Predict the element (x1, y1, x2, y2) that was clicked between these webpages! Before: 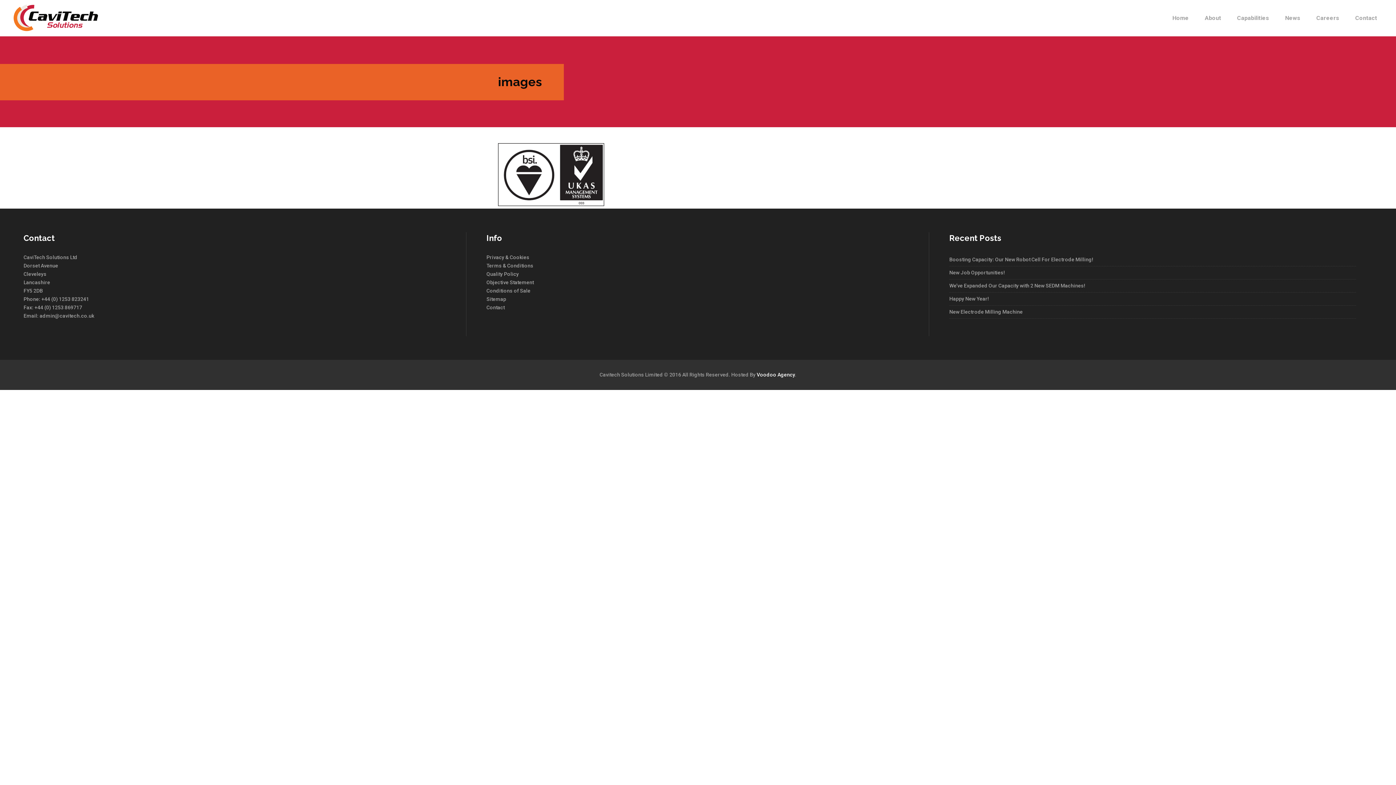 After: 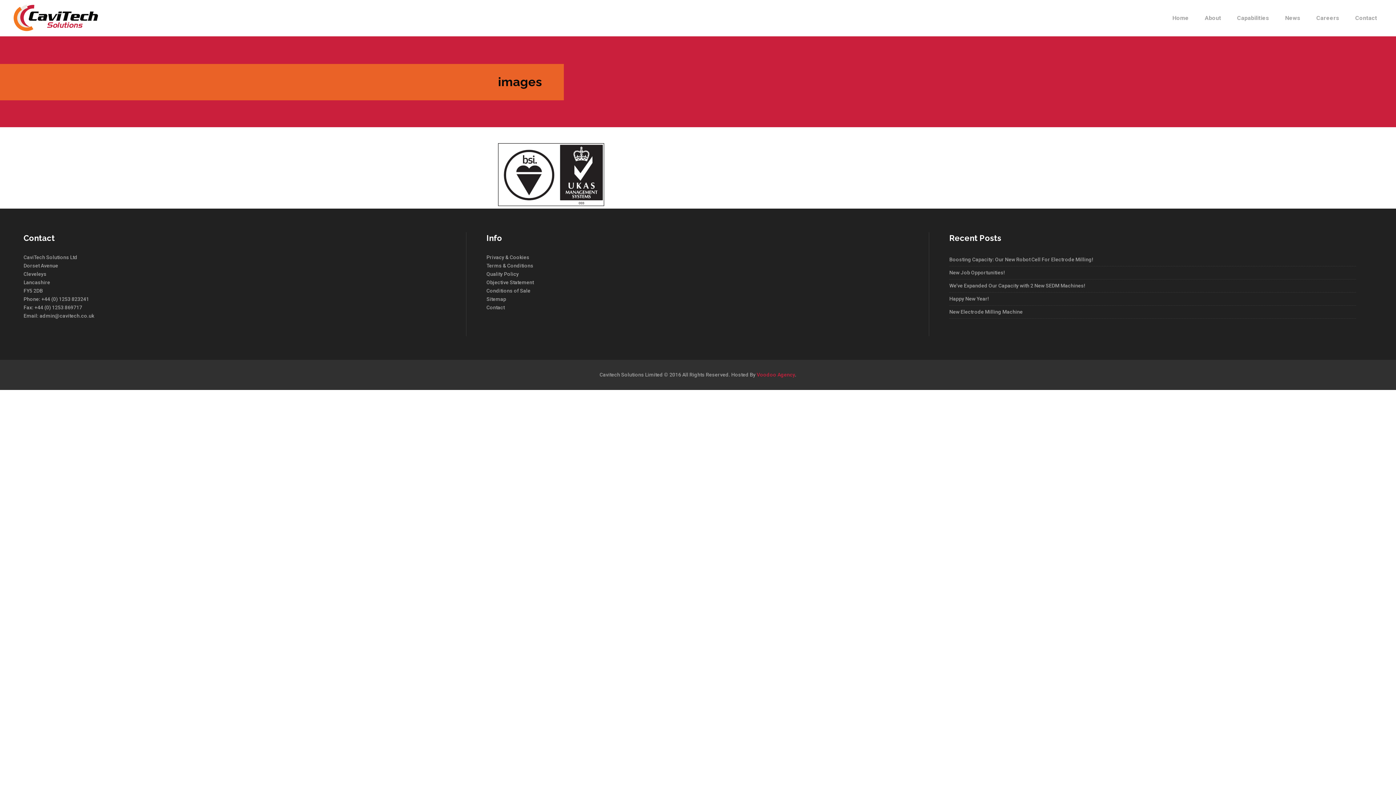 Action: label: Voodoo Agency bbox: (756, 372, 795, 377)